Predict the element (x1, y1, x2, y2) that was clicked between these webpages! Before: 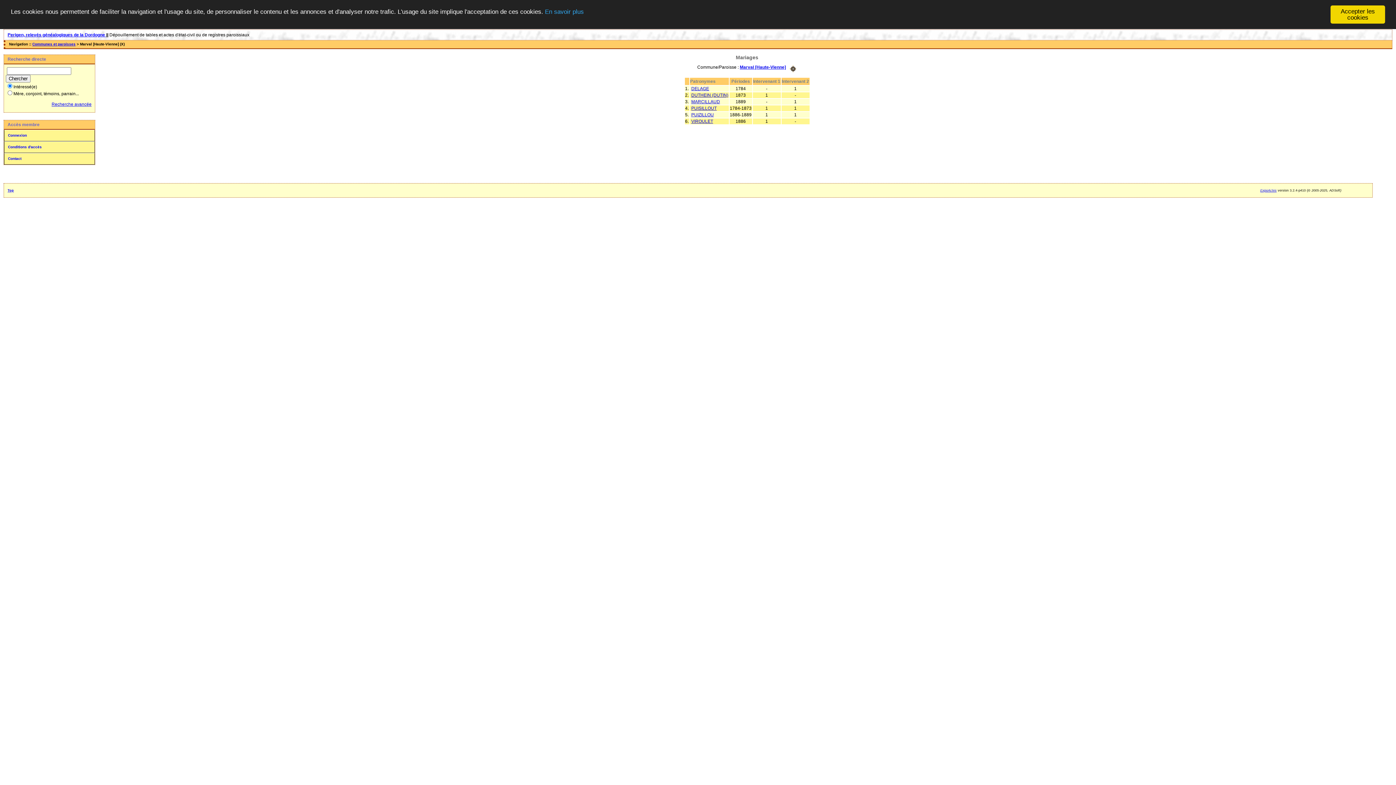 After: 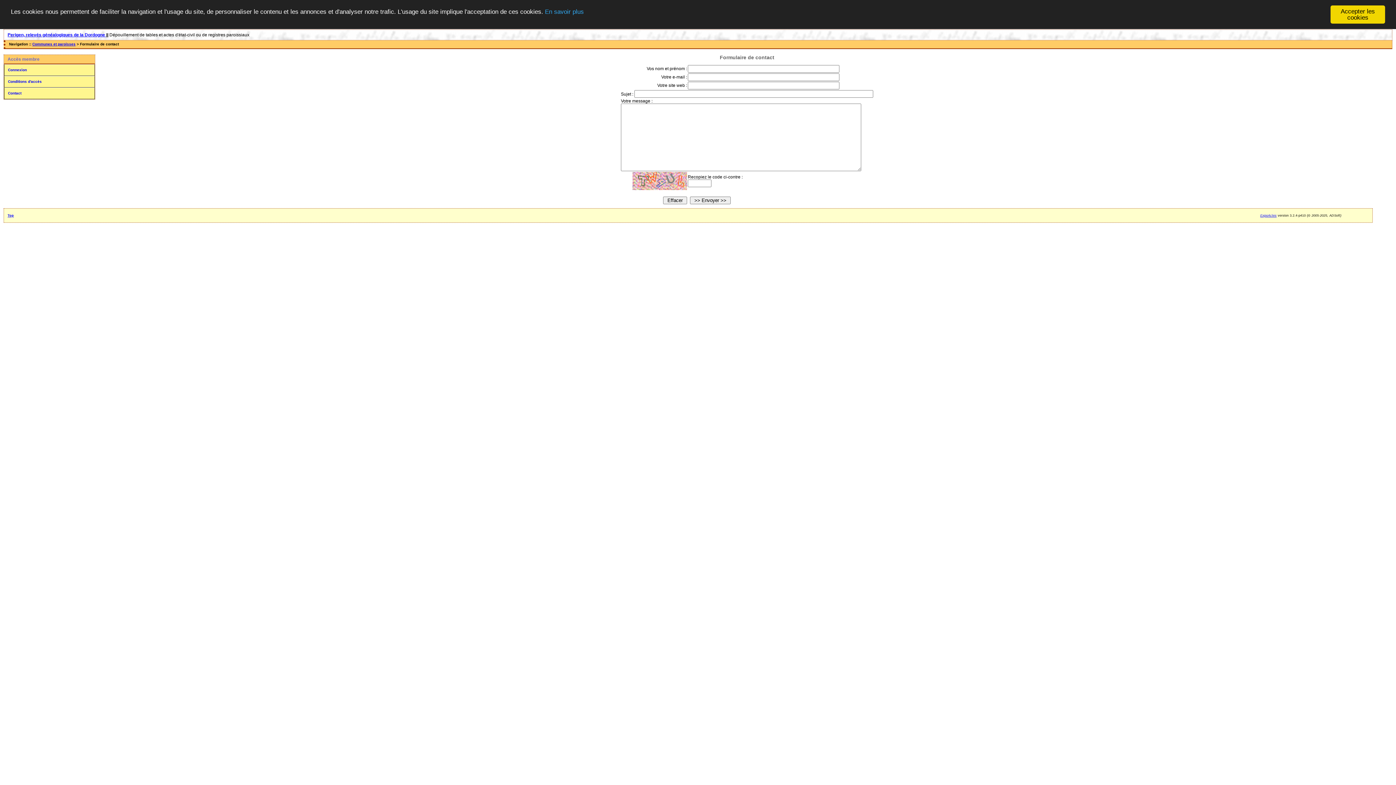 Action: label: Contact bbox: (4, 153, 94, 164)